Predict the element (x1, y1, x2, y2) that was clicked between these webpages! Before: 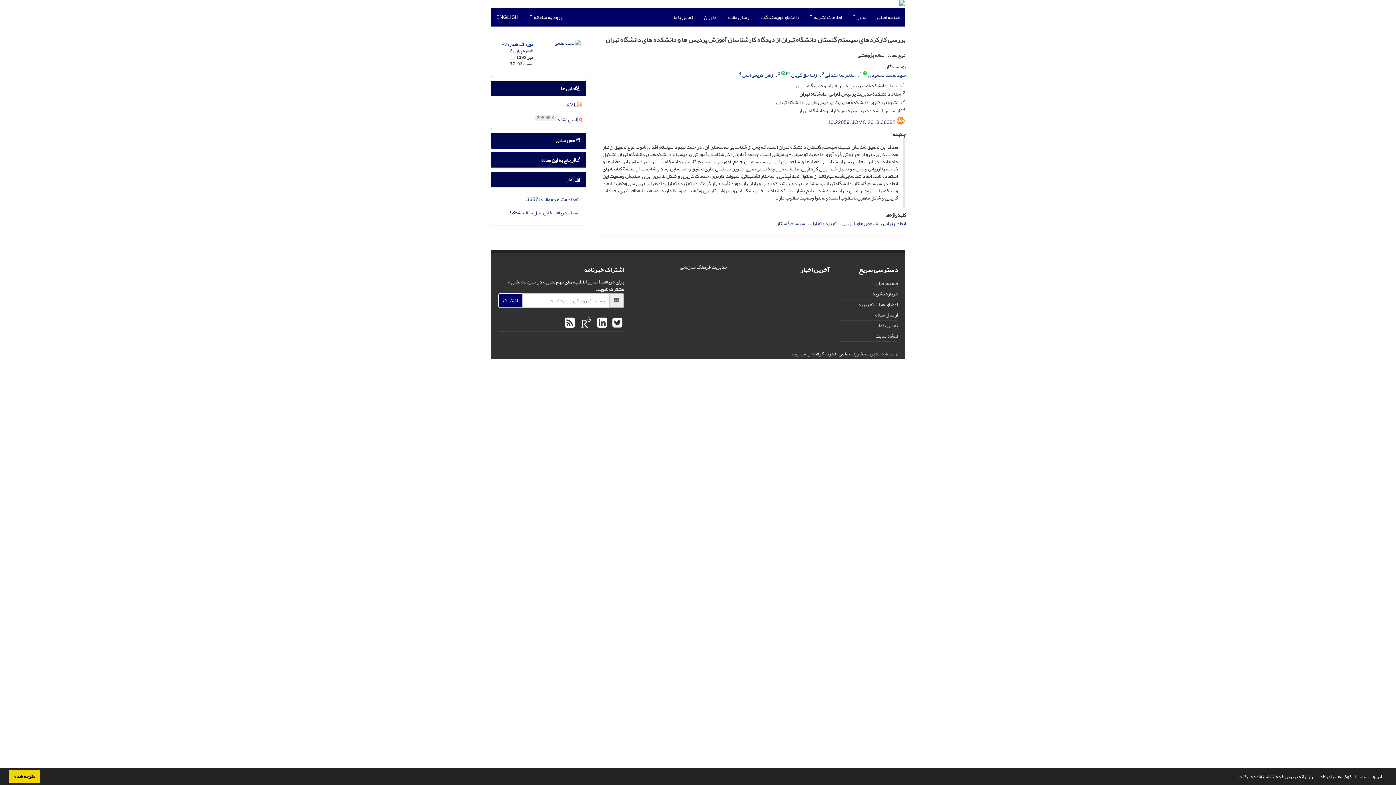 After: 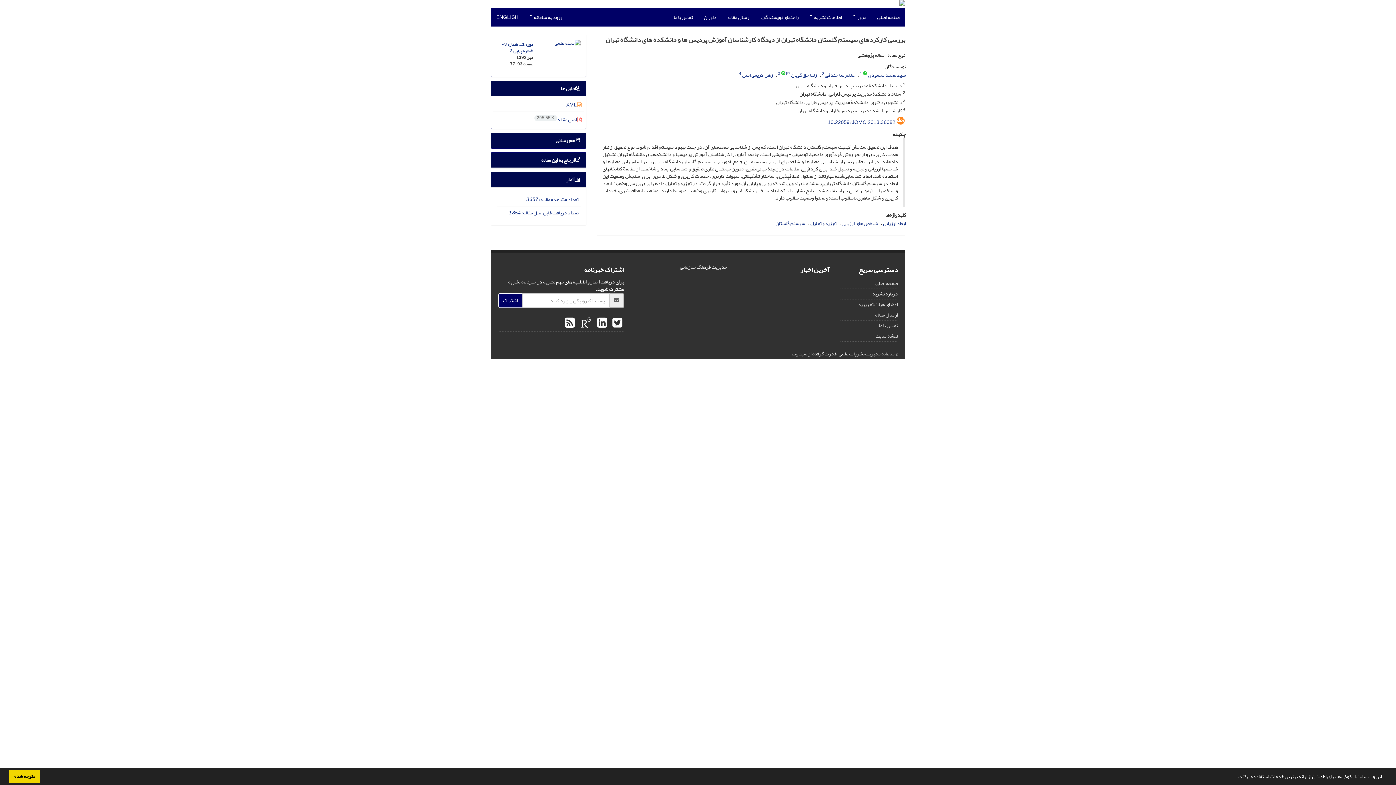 Action: label:   bbox: (576, 310, 593, 336)